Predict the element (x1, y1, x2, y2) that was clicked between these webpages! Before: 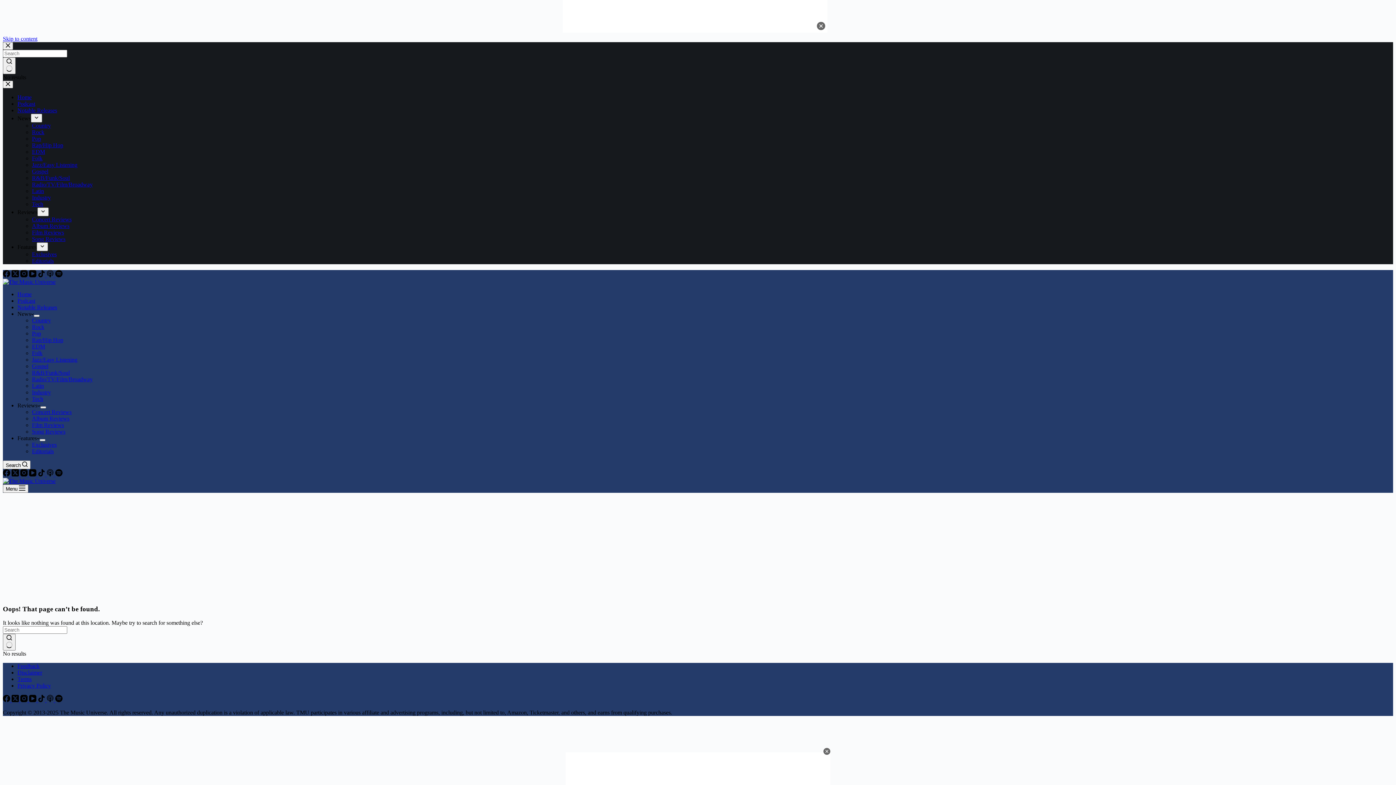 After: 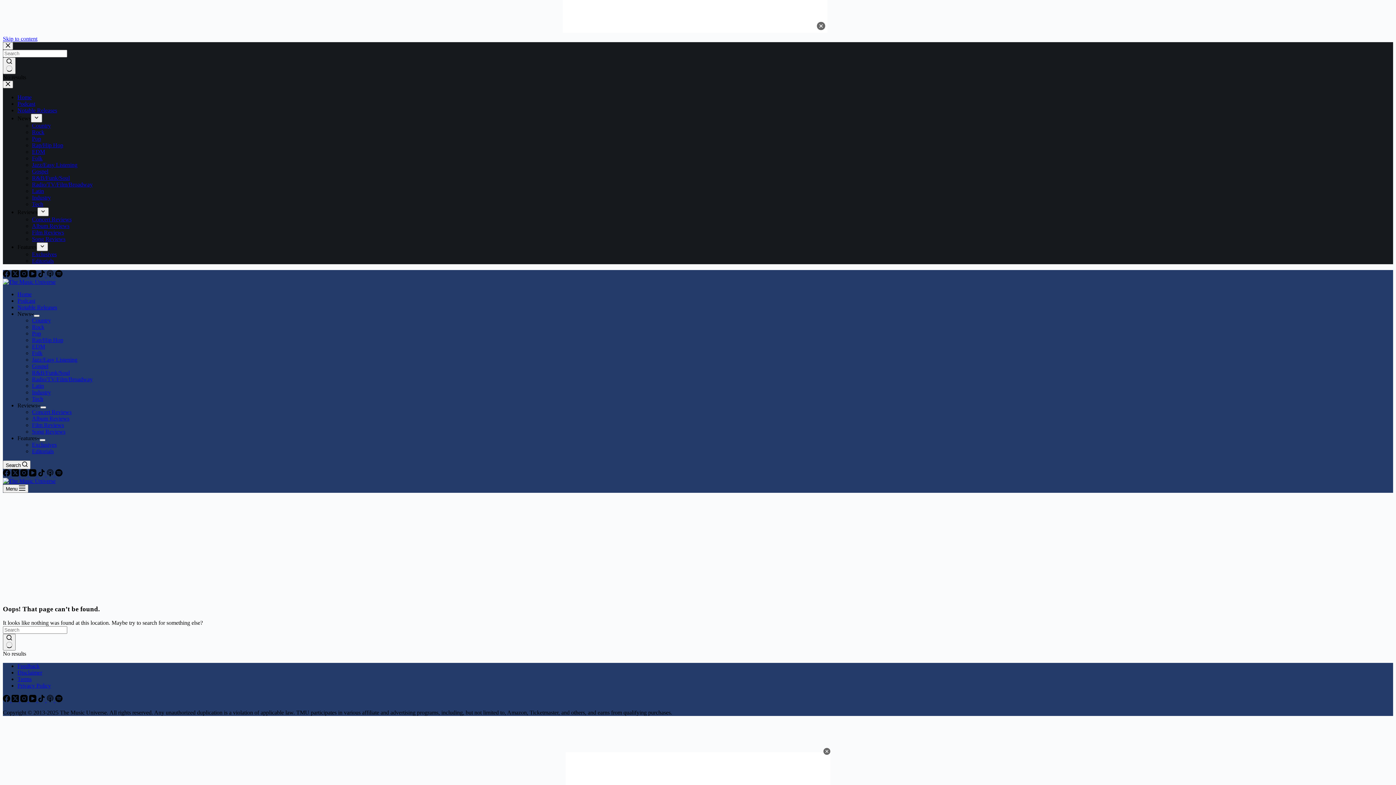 Action: label: Facebook bbox: (2, 272, 11, 278)